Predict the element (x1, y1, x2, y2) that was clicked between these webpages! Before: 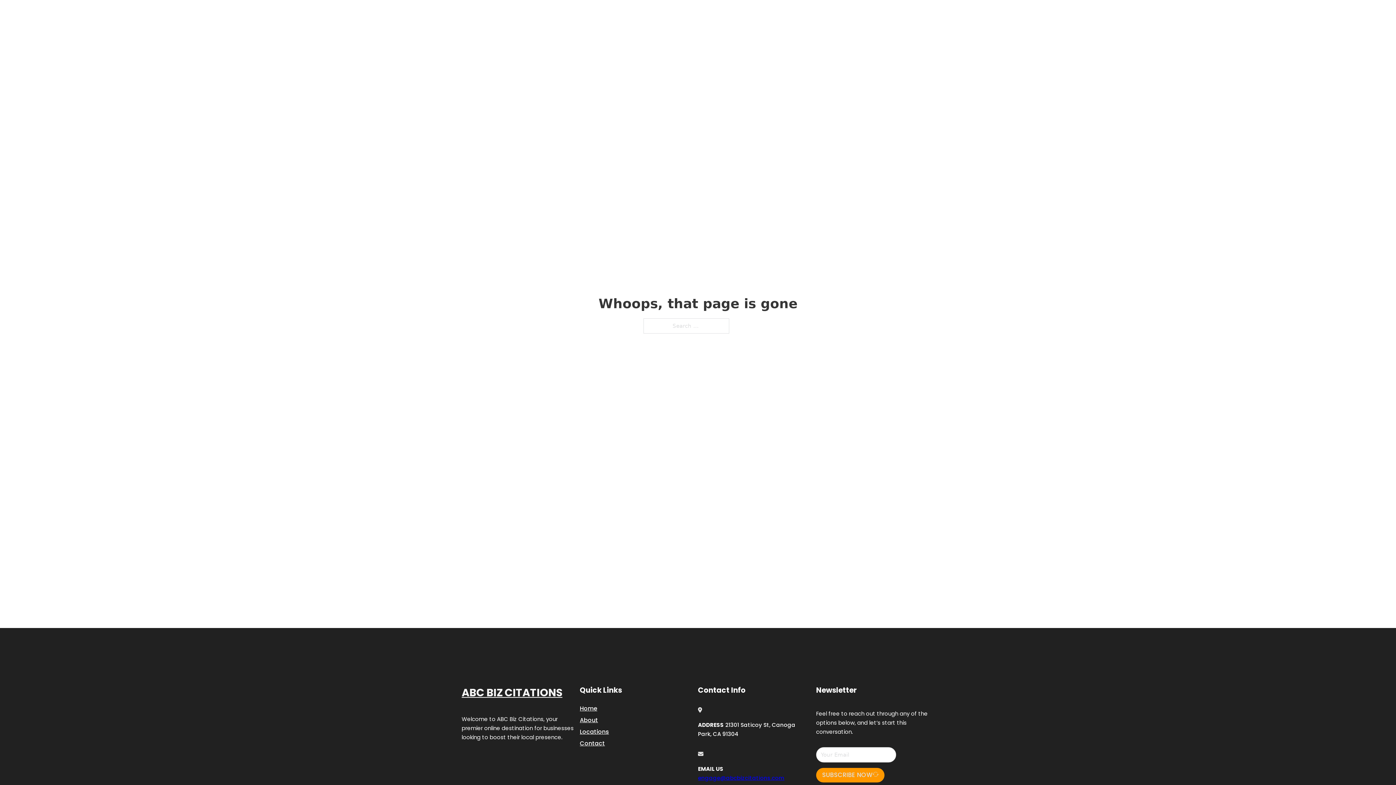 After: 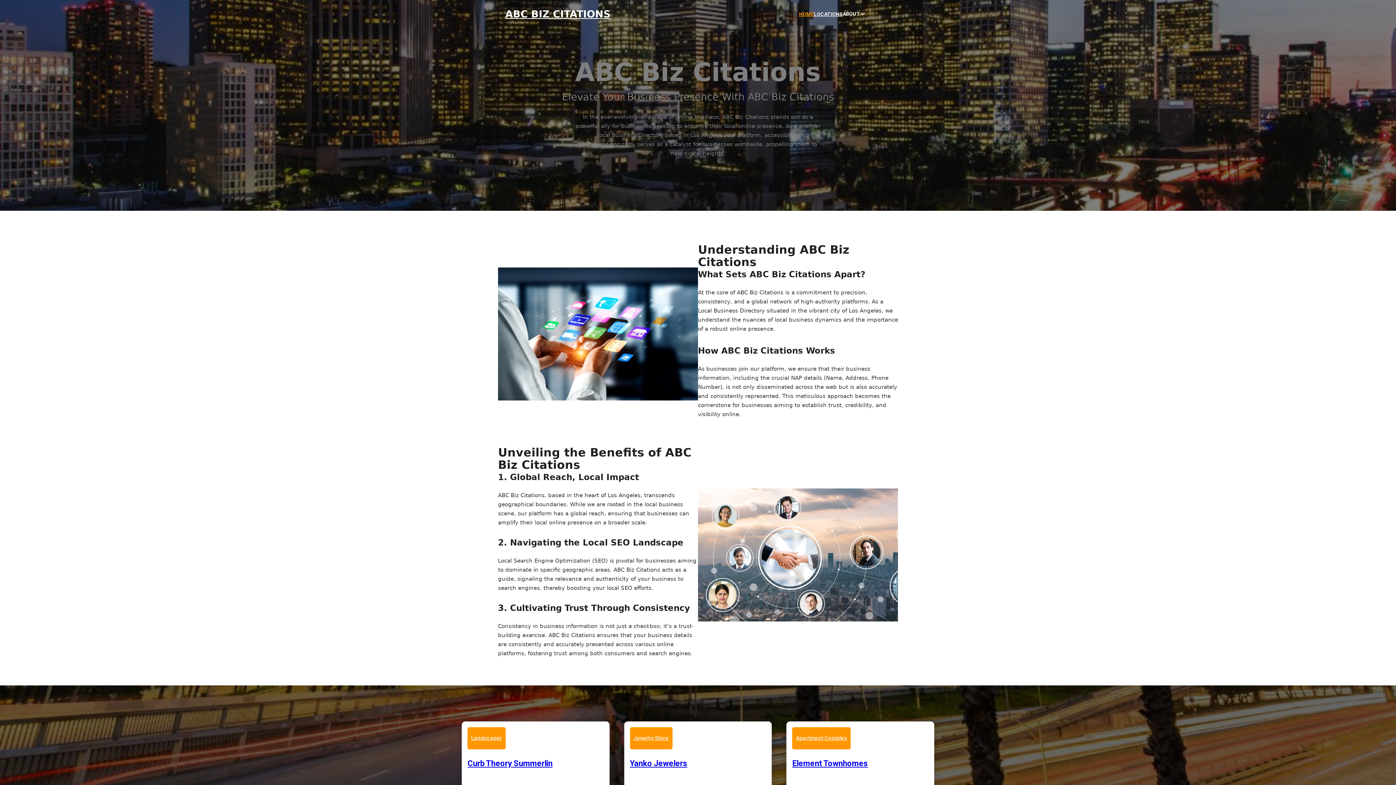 Action: bbox: (580, 703, 597, 713) label: Home